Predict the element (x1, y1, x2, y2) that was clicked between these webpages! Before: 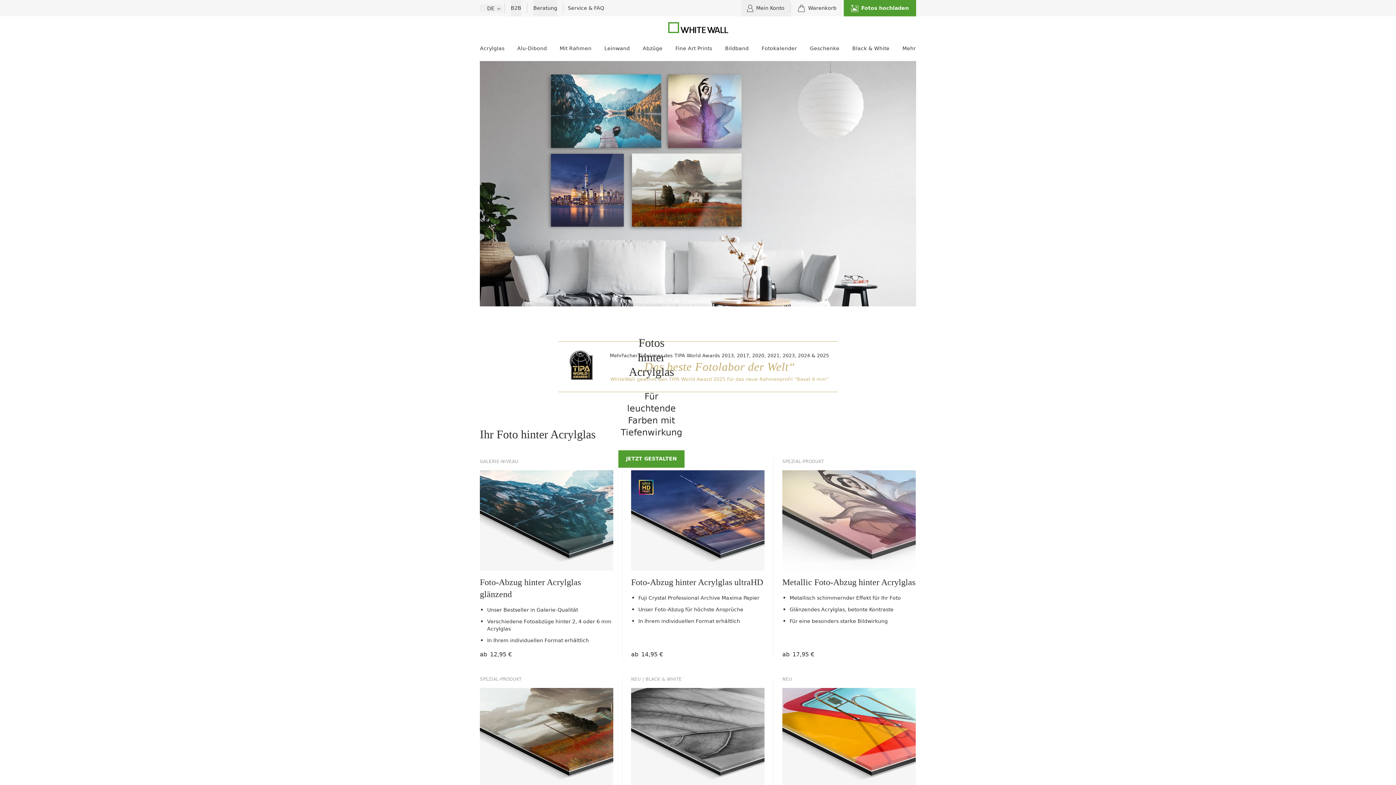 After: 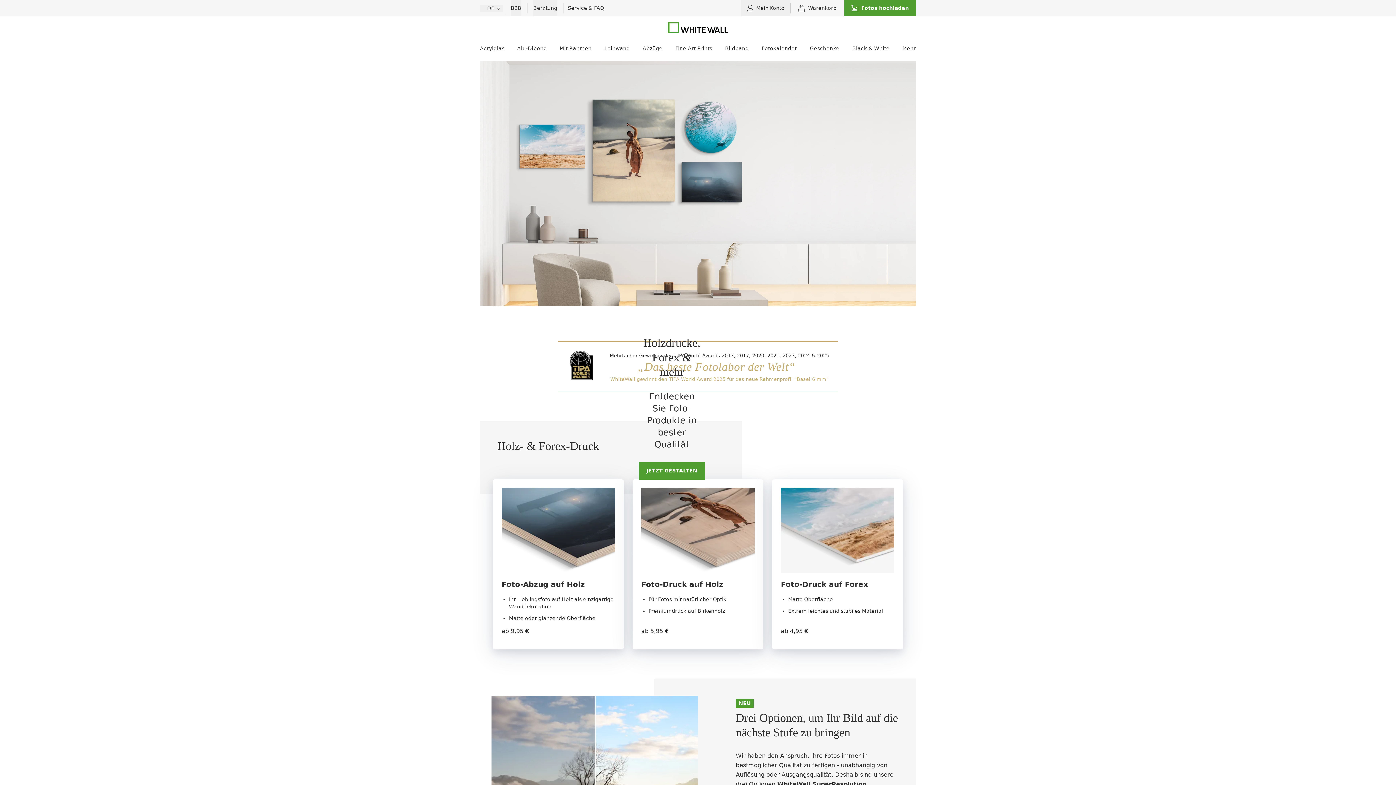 Action: bbox: (902, 44, 916, 52) label: Mehr Foto-Produkte